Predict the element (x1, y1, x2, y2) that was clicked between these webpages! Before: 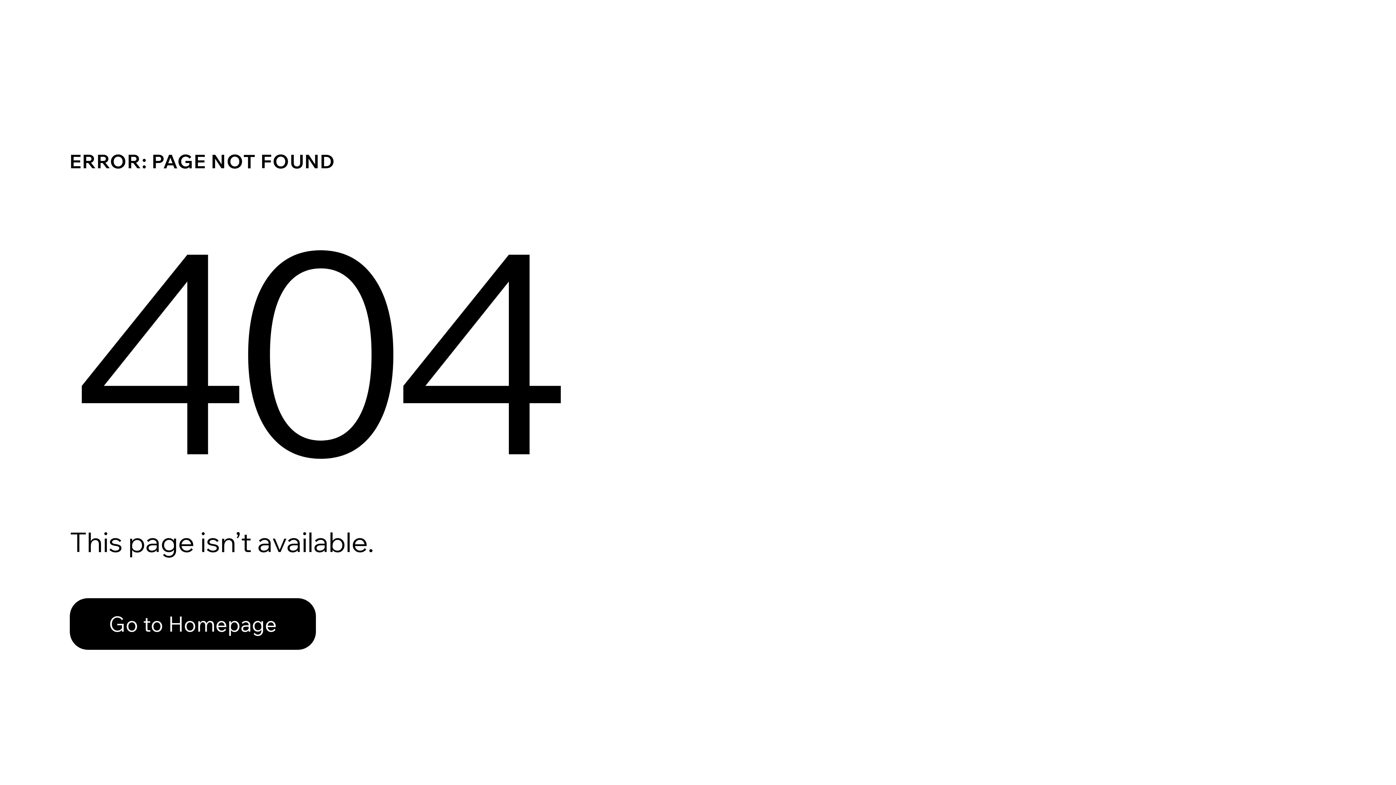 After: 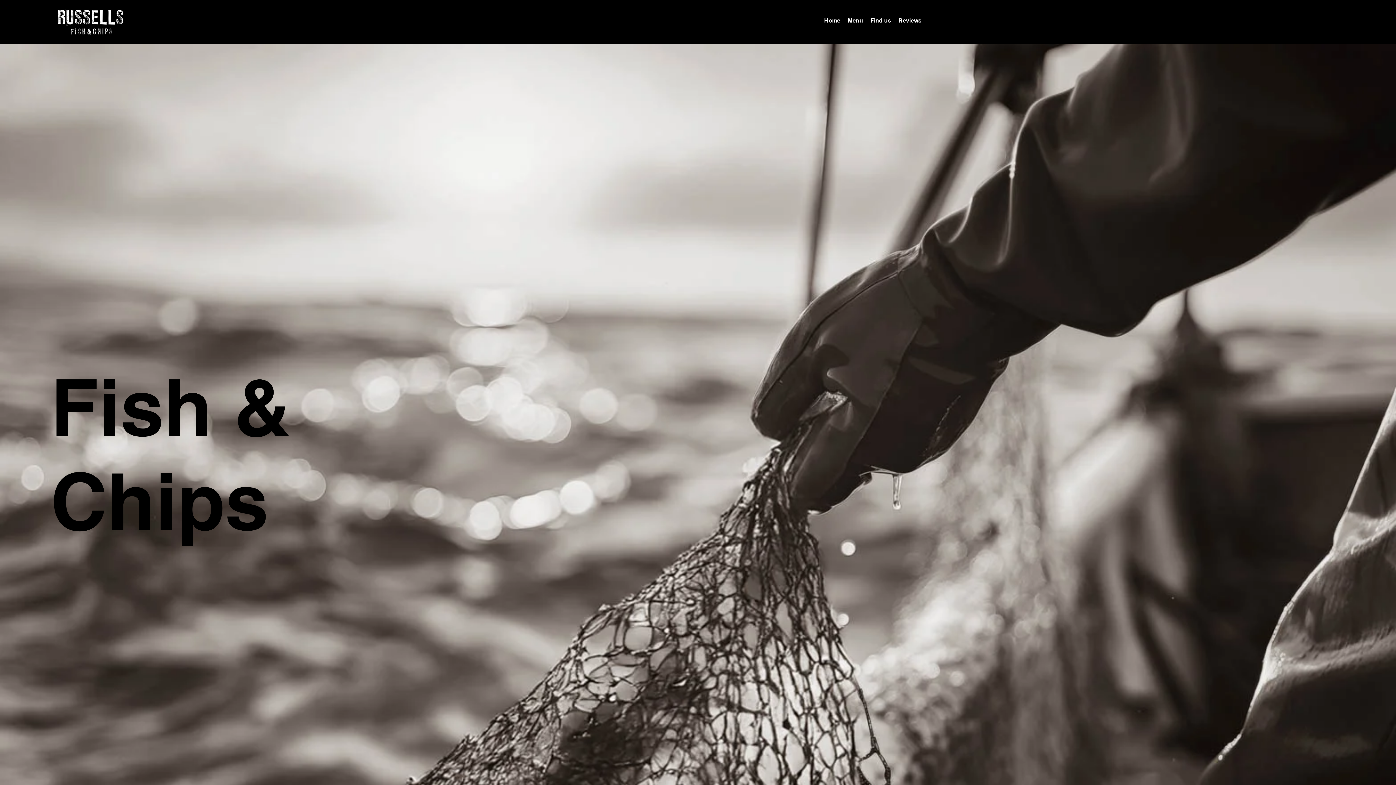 Action: label: Go to Homepage bbox: (69, 598, 316, 650)